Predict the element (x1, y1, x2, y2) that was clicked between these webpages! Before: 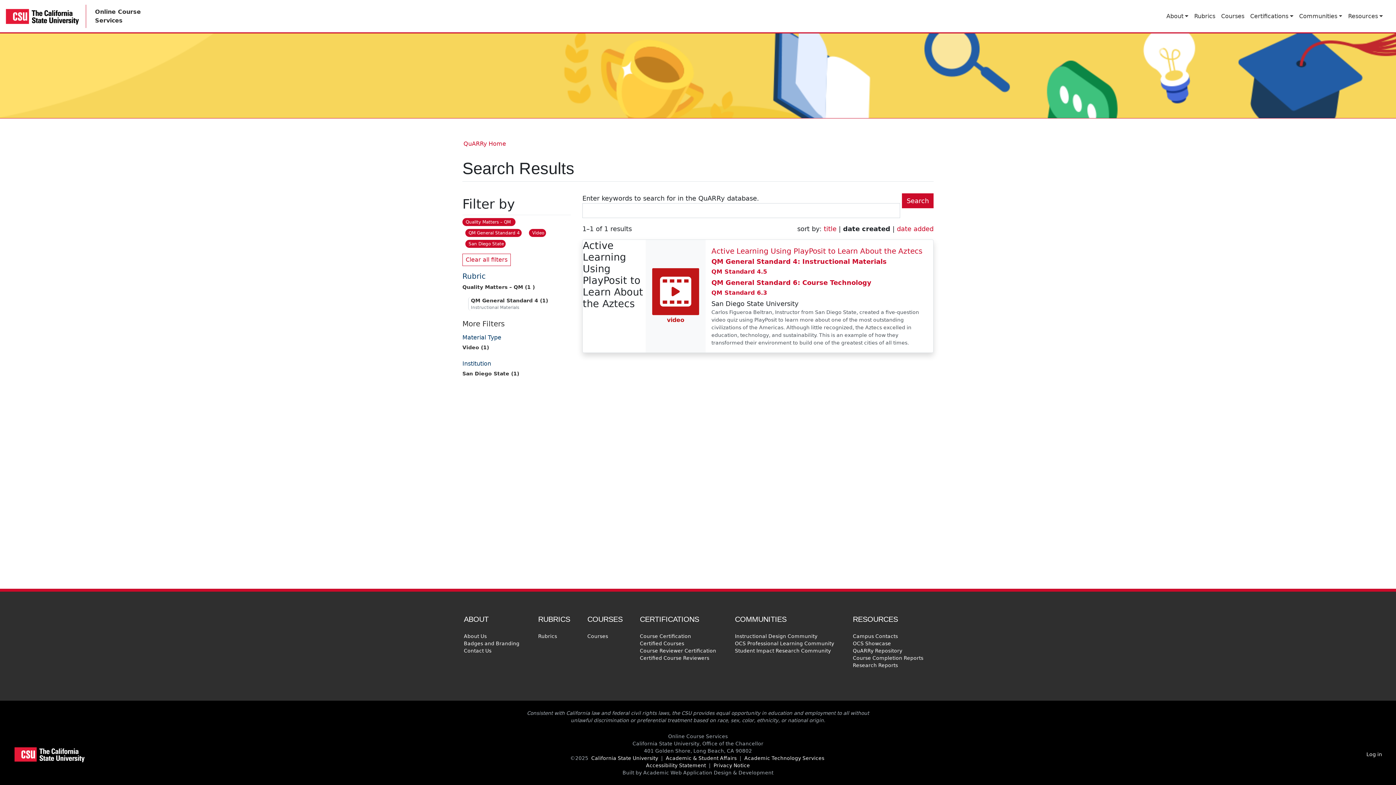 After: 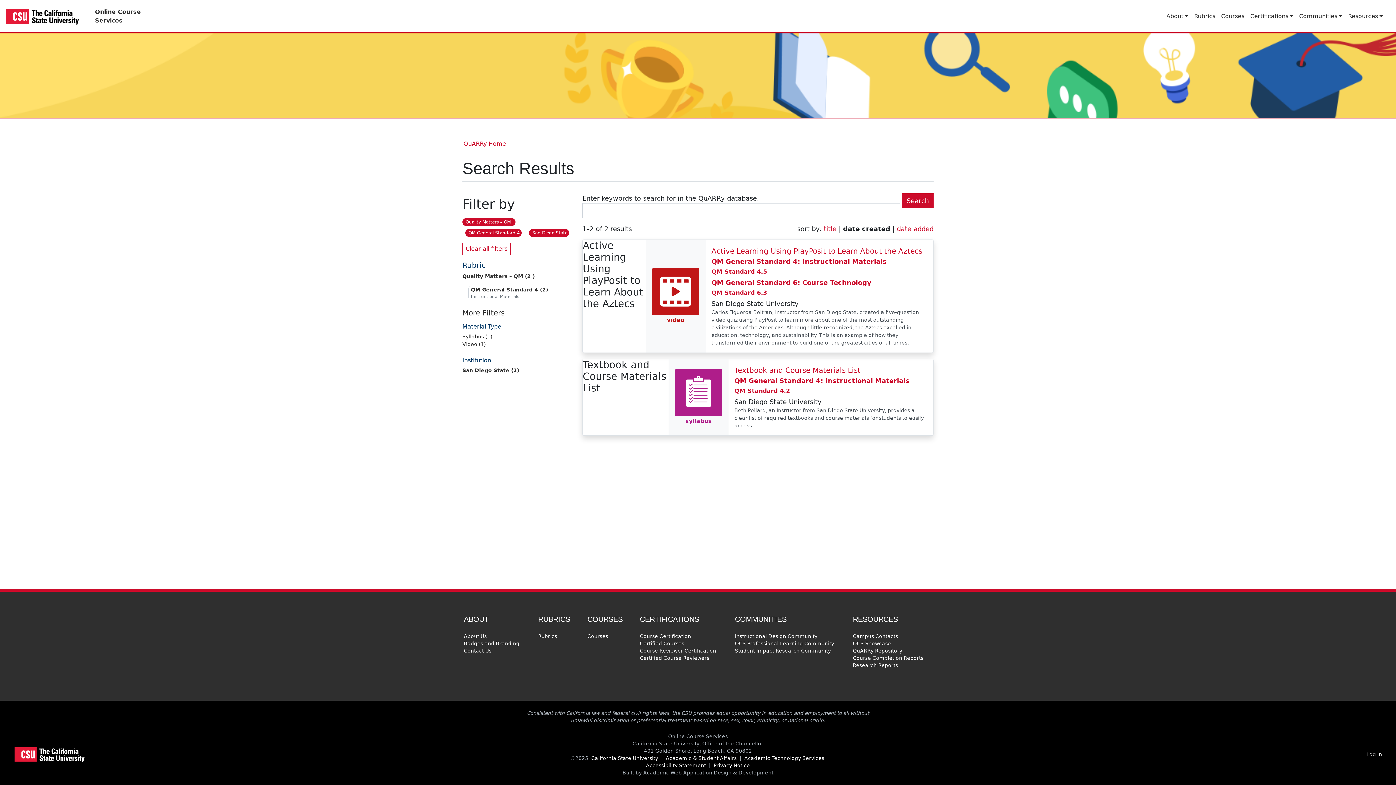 Action: label: Video (1) bbox: (462, 344, 489, 350)